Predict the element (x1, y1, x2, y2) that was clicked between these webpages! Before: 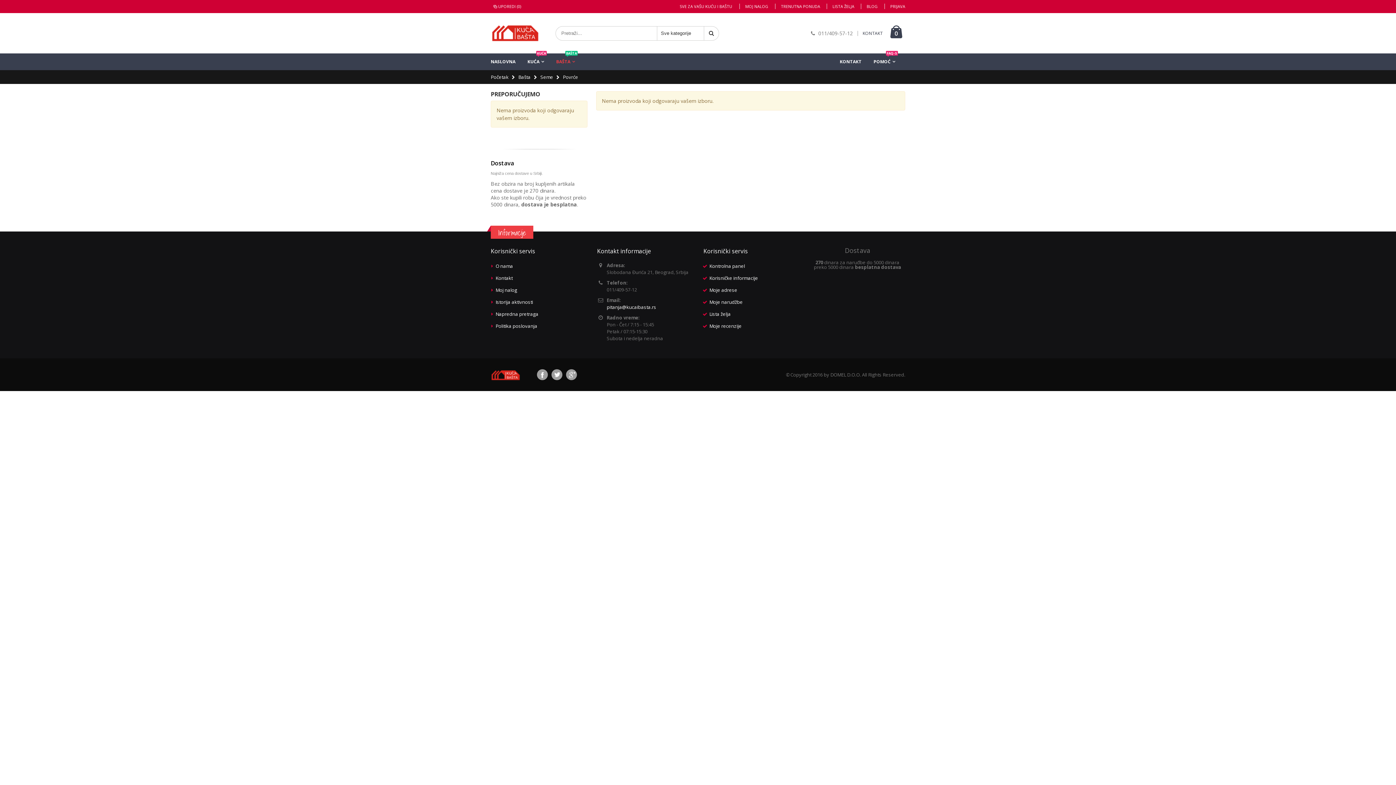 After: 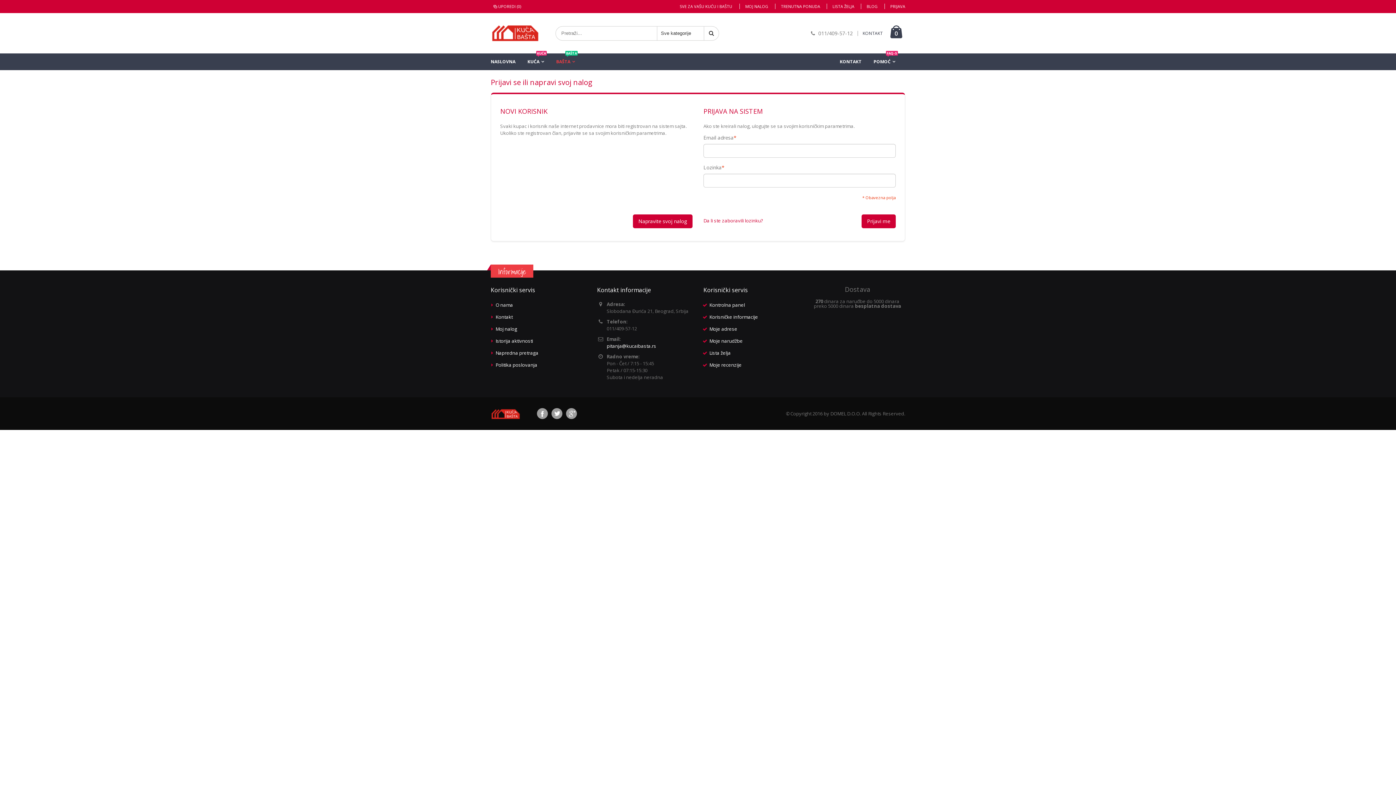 Action: bbox: (709, 298, 742, 305) label: Moje narudžbe